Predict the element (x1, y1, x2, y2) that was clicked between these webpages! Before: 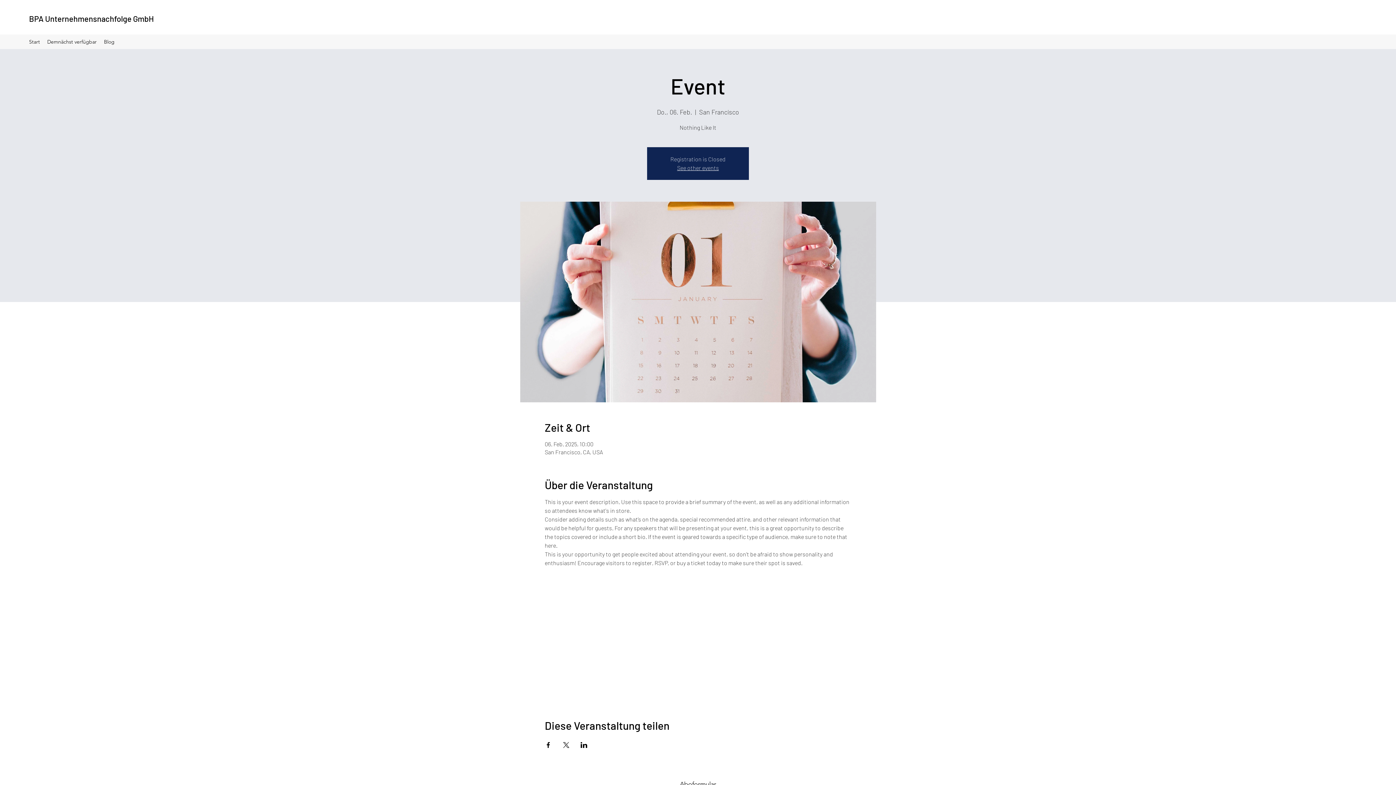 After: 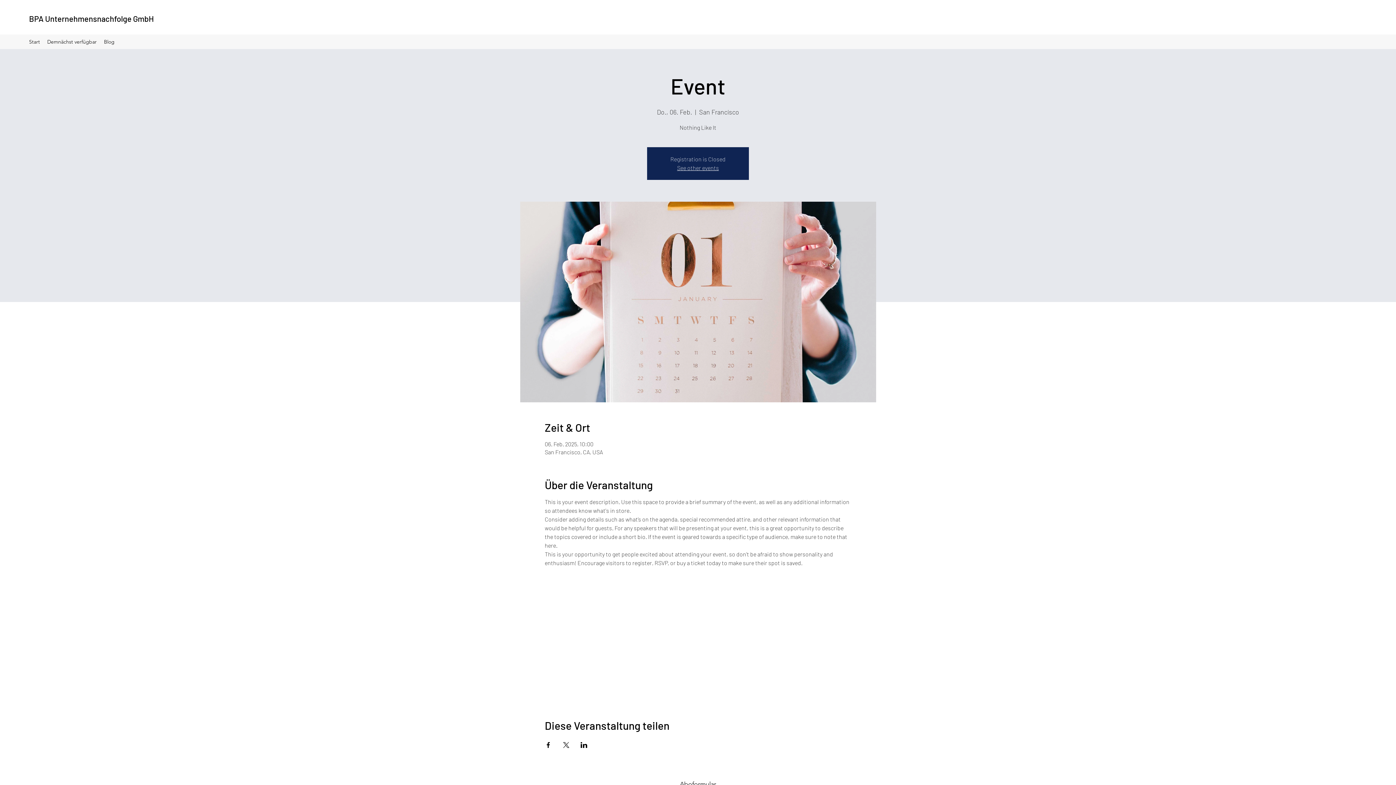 Action: label: Veranstaltung teilen auf X bbox: (562, 742, 569, 748)